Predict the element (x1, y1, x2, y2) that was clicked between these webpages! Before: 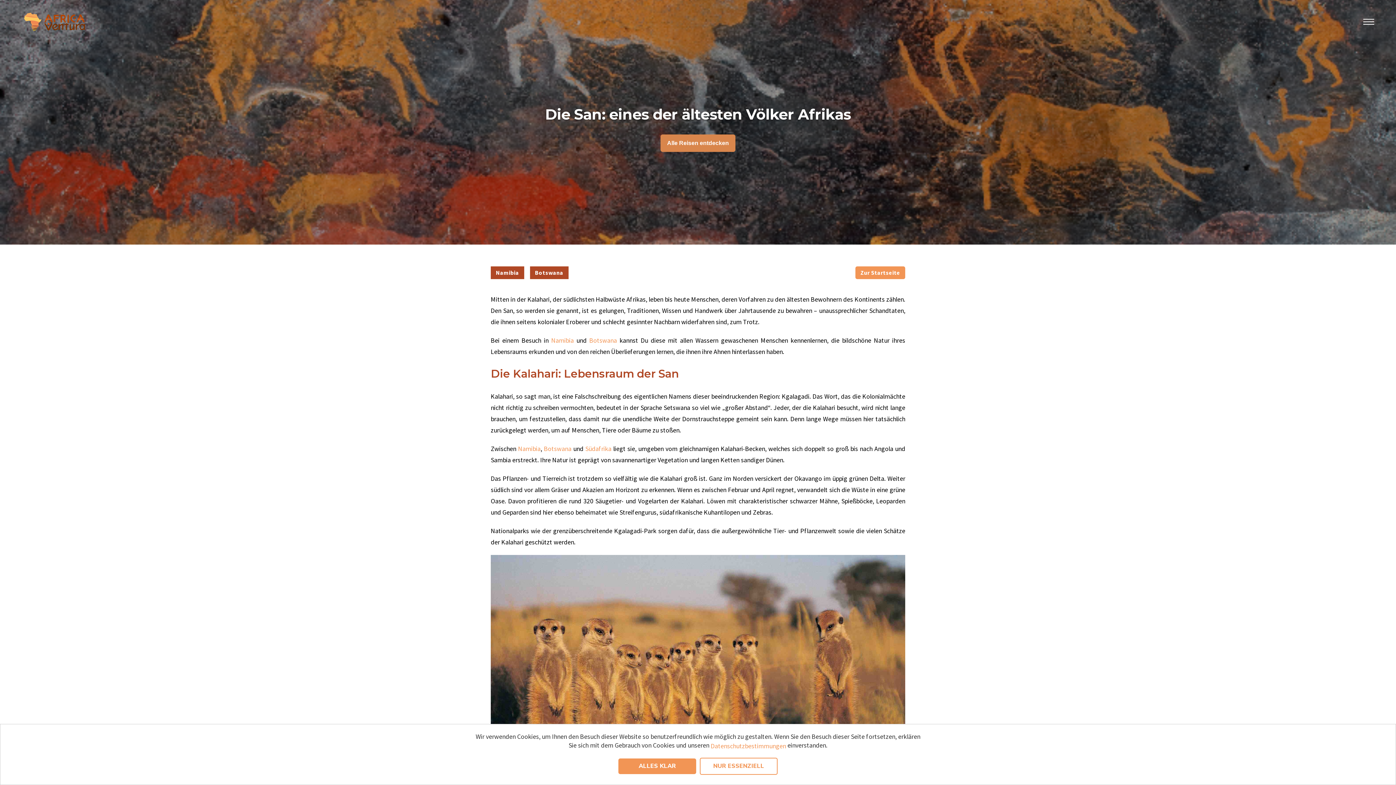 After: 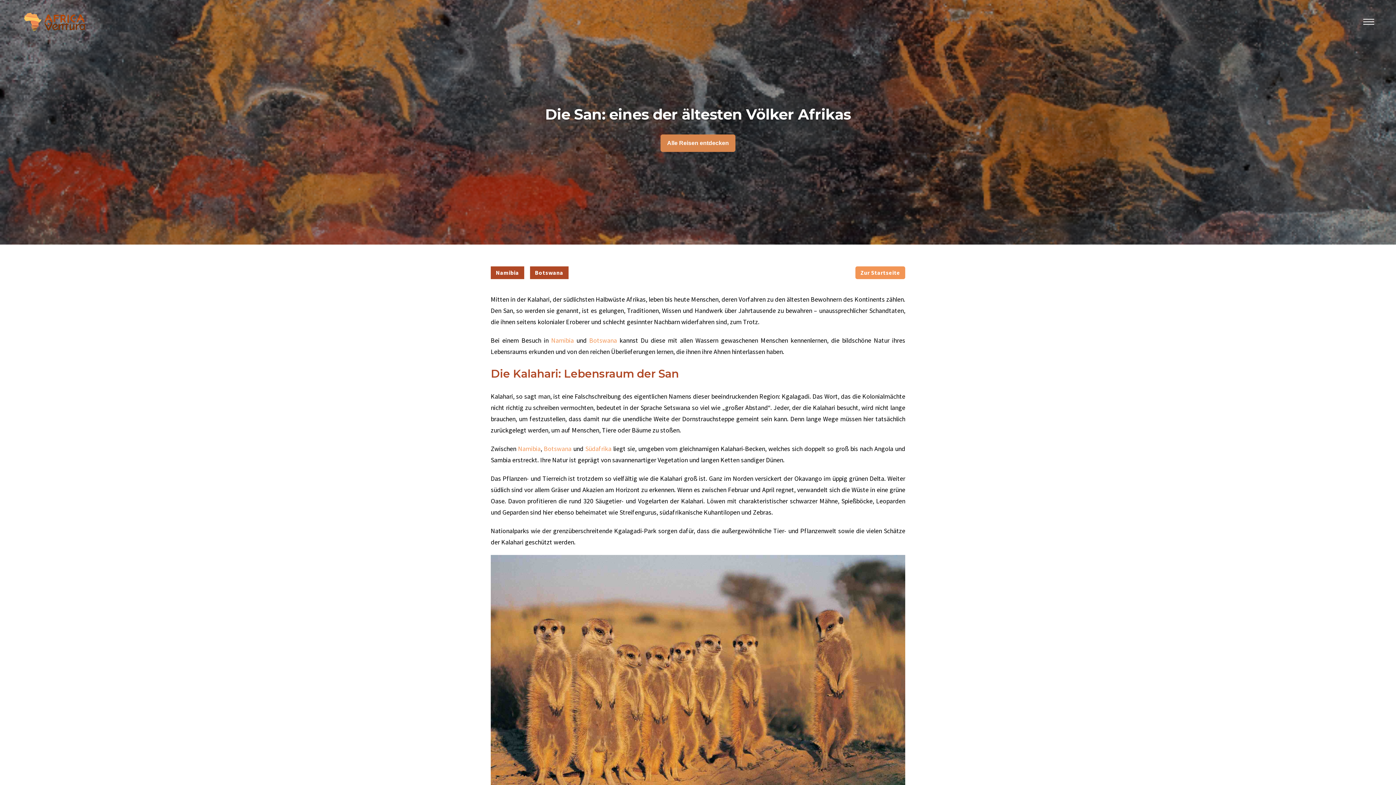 Action: bbox: (700, 758, 777, 775) label: NUR ESSENZIELL